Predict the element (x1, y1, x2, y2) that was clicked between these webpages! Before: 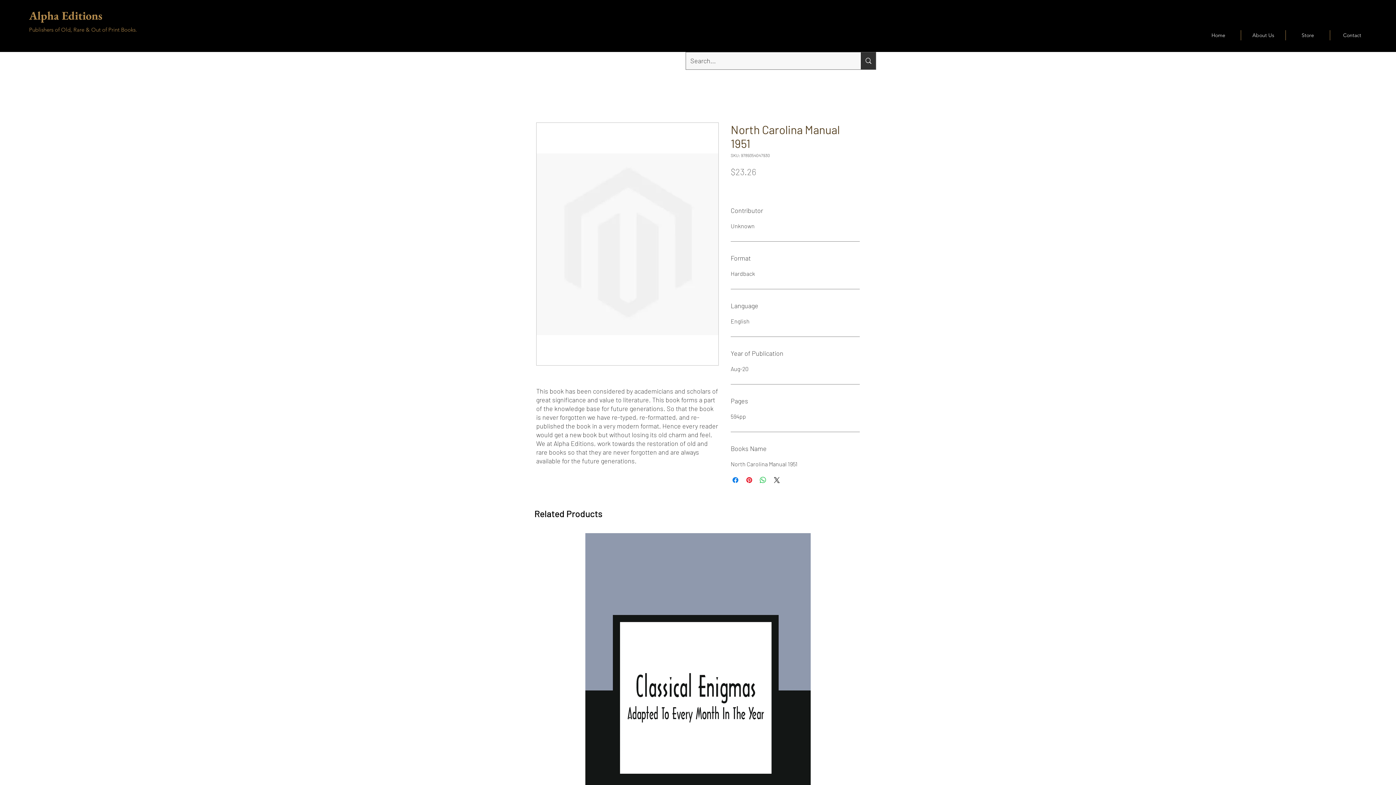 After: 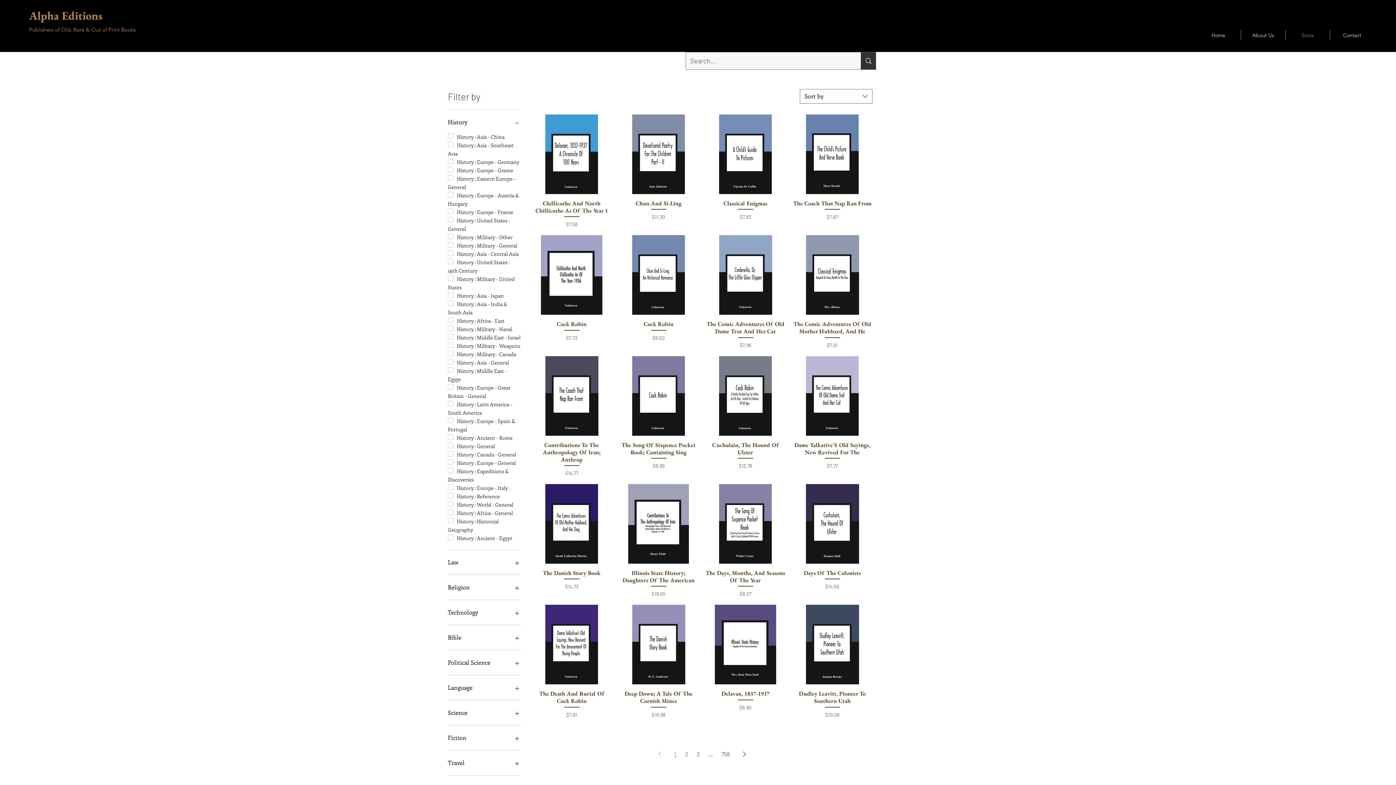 Action: label: Store bbox: (1286, 30, 1330, 40)